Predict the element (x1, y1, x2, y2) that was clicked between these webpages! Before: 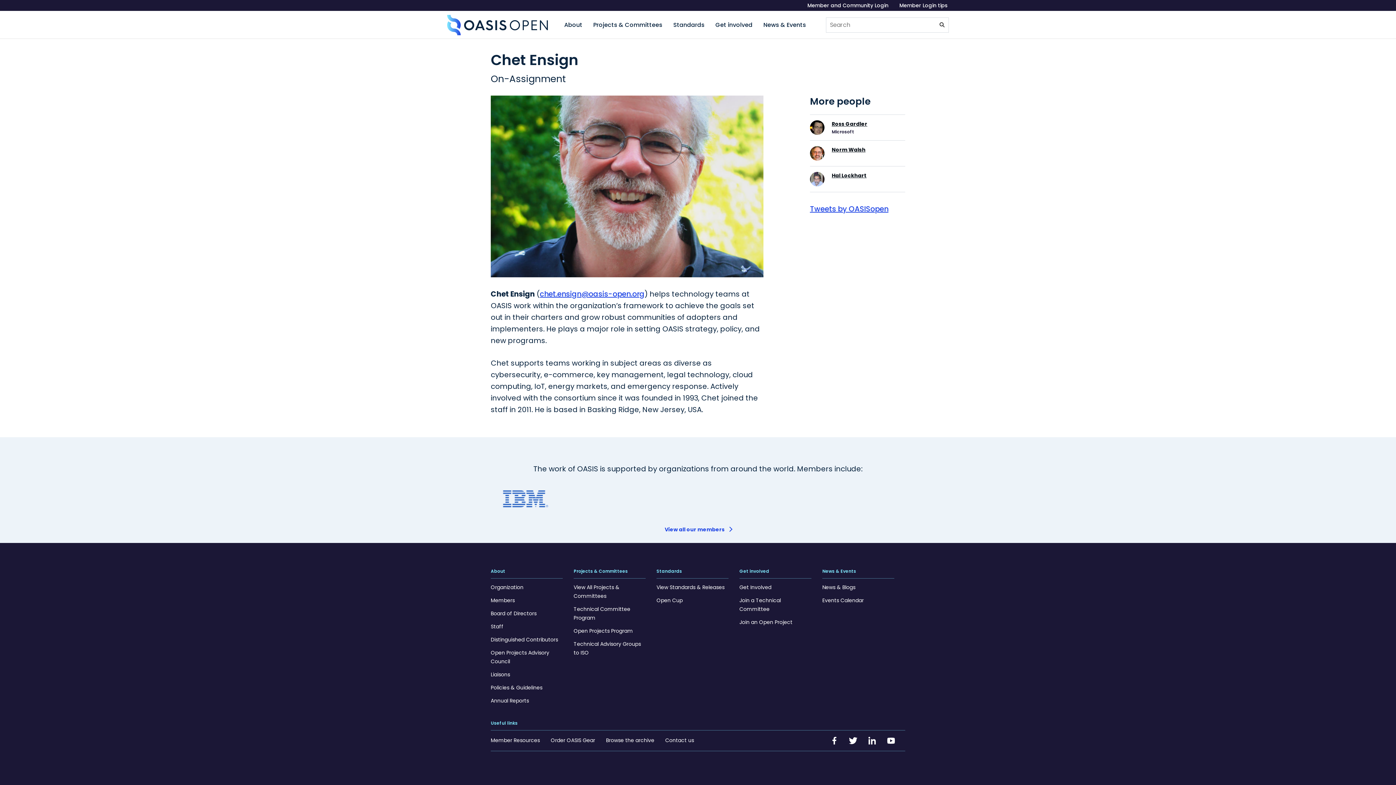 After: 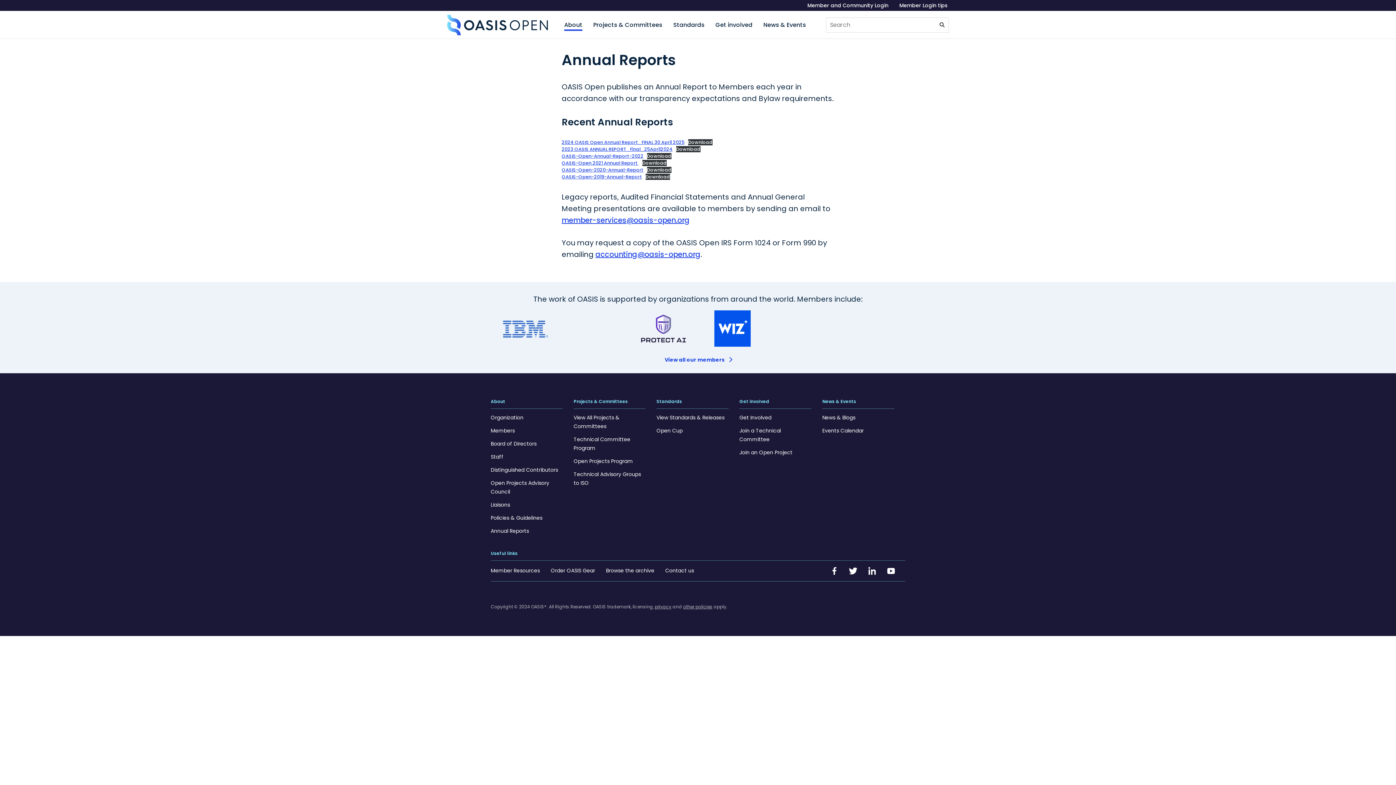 Action: label: Annual Reports bbox: (489, 696, 530, 705)